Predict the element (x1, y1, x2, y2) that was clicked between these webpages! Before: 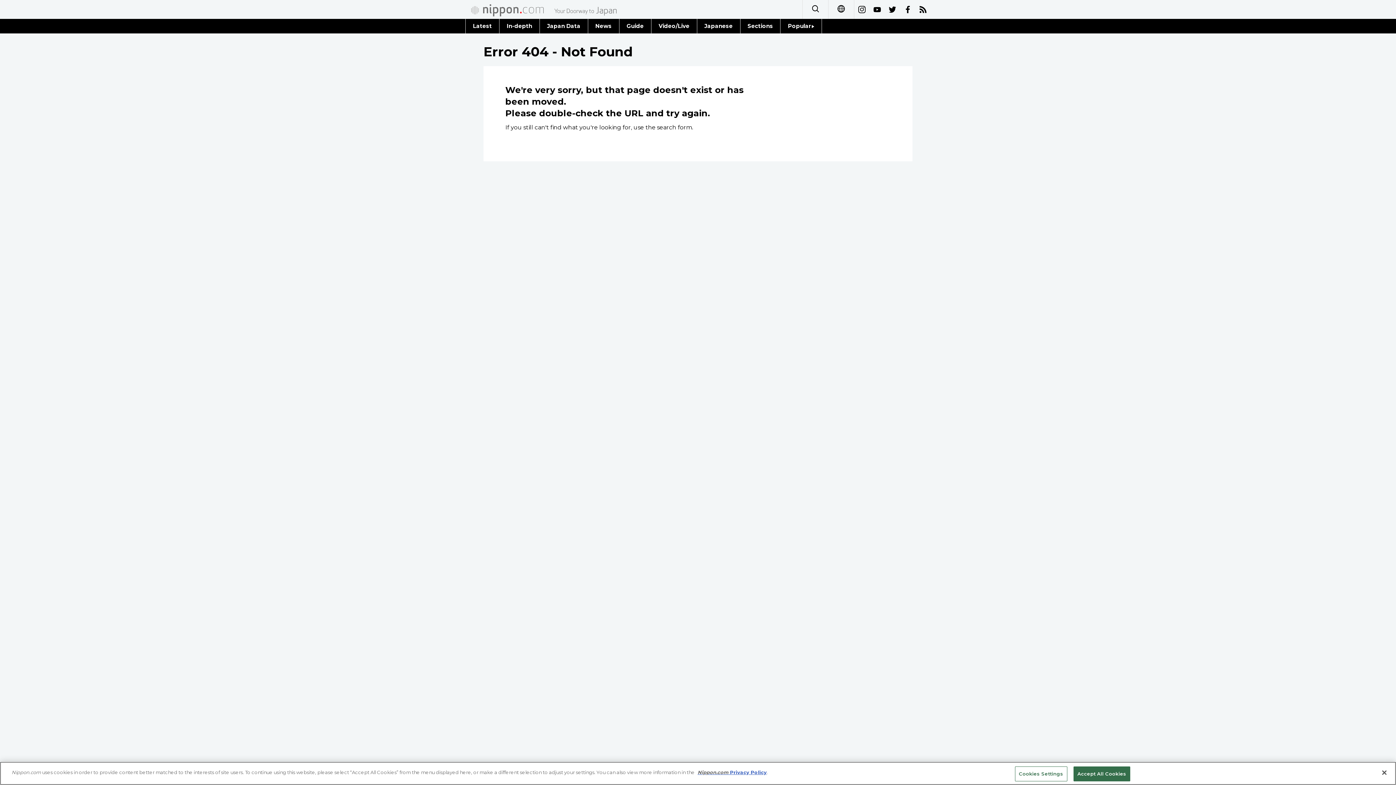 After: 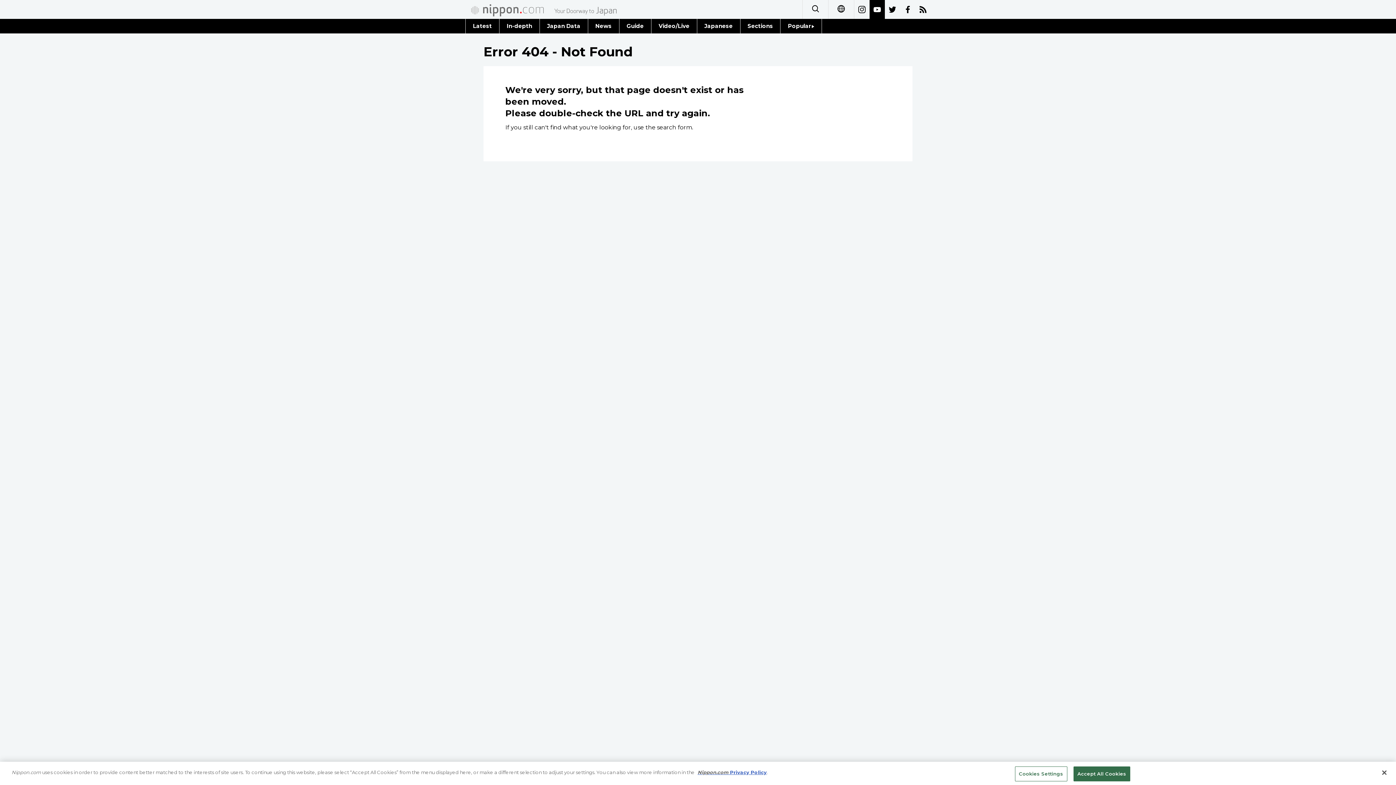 Action: bbox: (869, 0, 885, 18)